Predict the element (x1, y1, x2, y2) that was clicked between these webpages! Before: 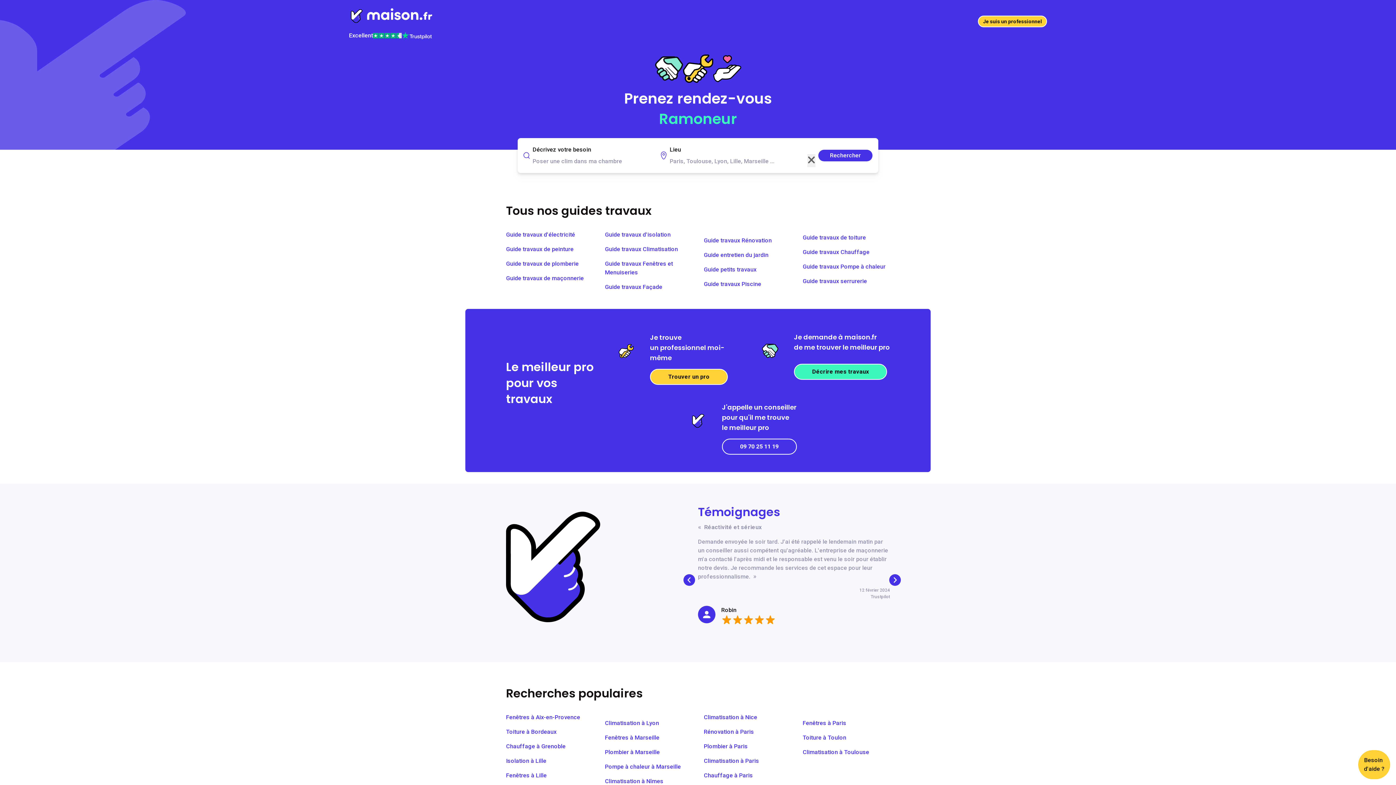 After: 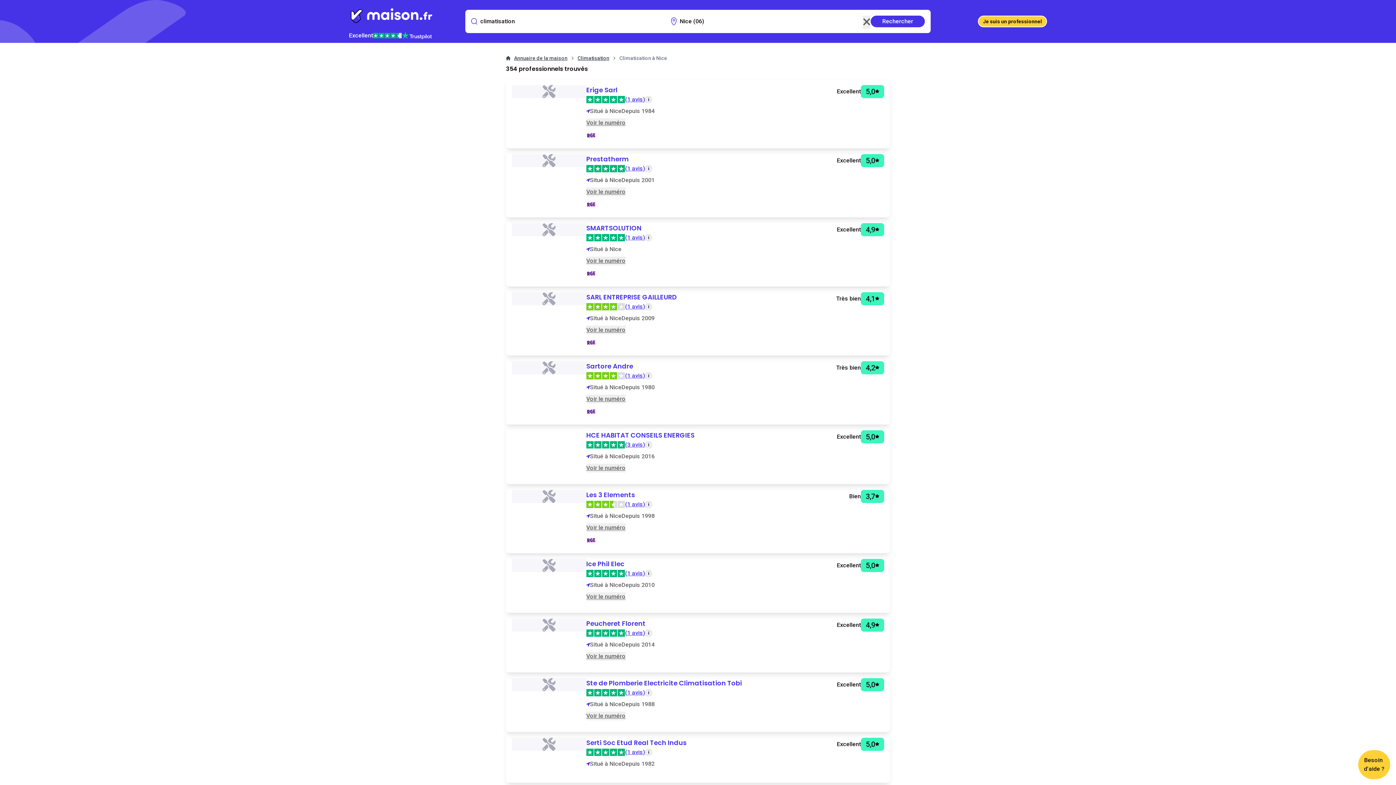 Action: label: Climatisation à Nice bbox: (704, 714, 757, 720)